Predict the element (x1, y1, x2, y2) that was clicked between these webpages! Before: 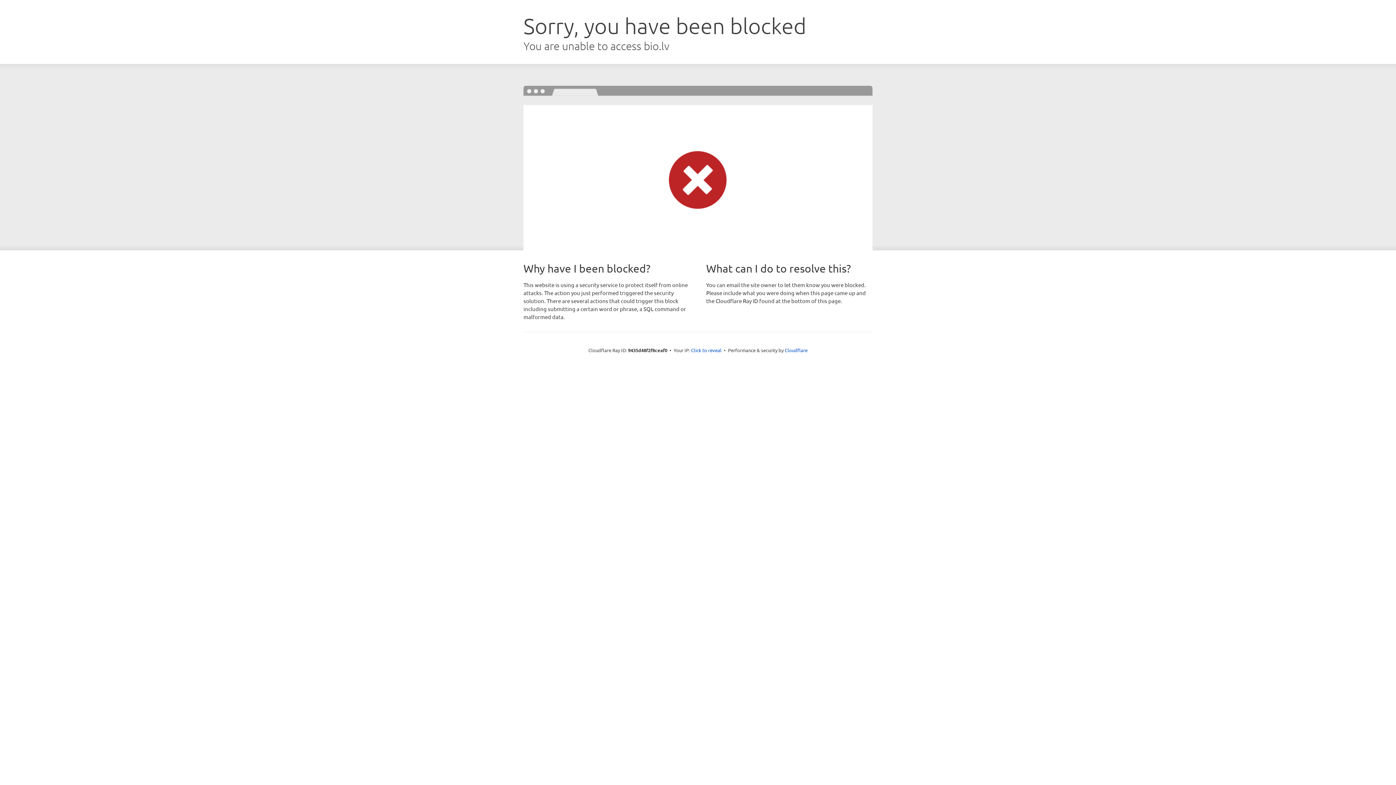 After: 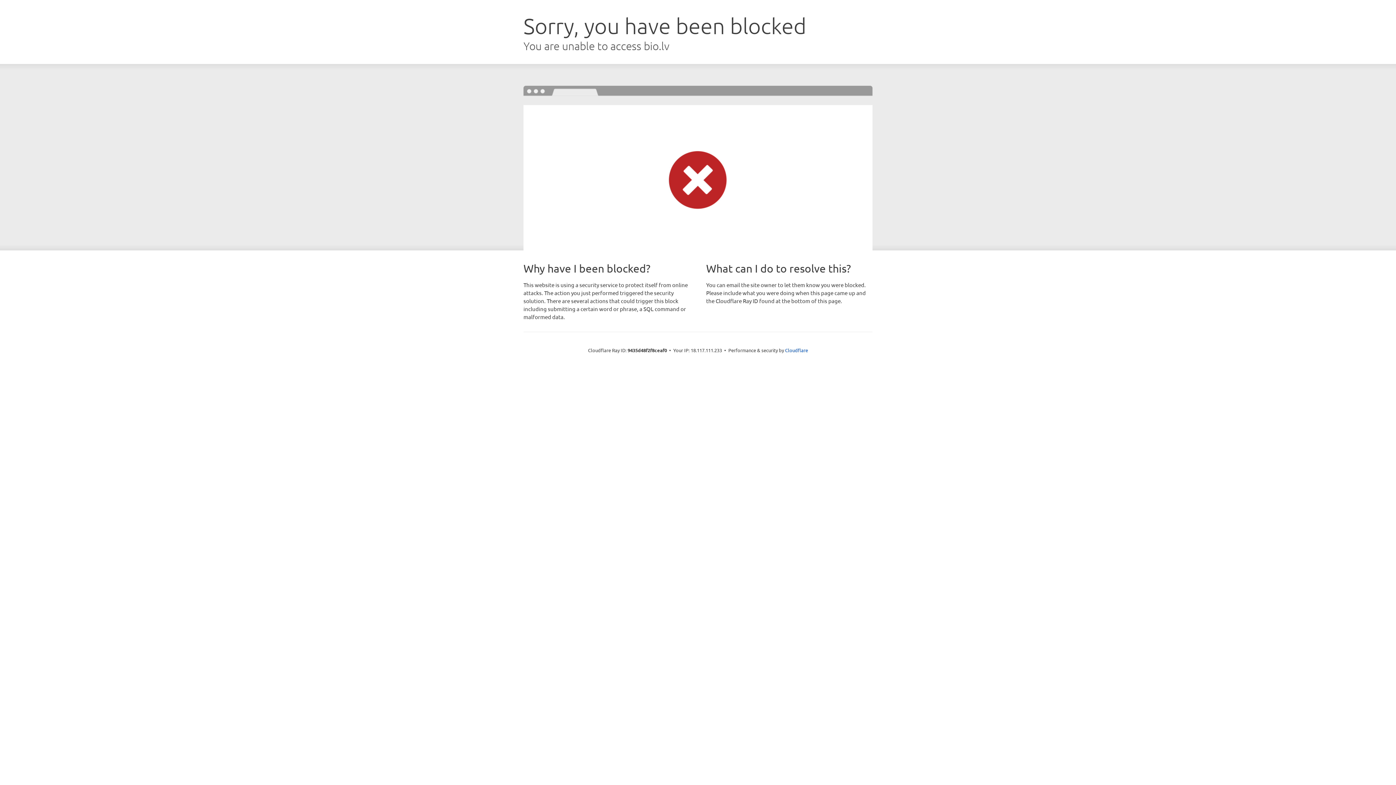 Action: bbox: (691, 346, 721, 353) label: Click to reveal